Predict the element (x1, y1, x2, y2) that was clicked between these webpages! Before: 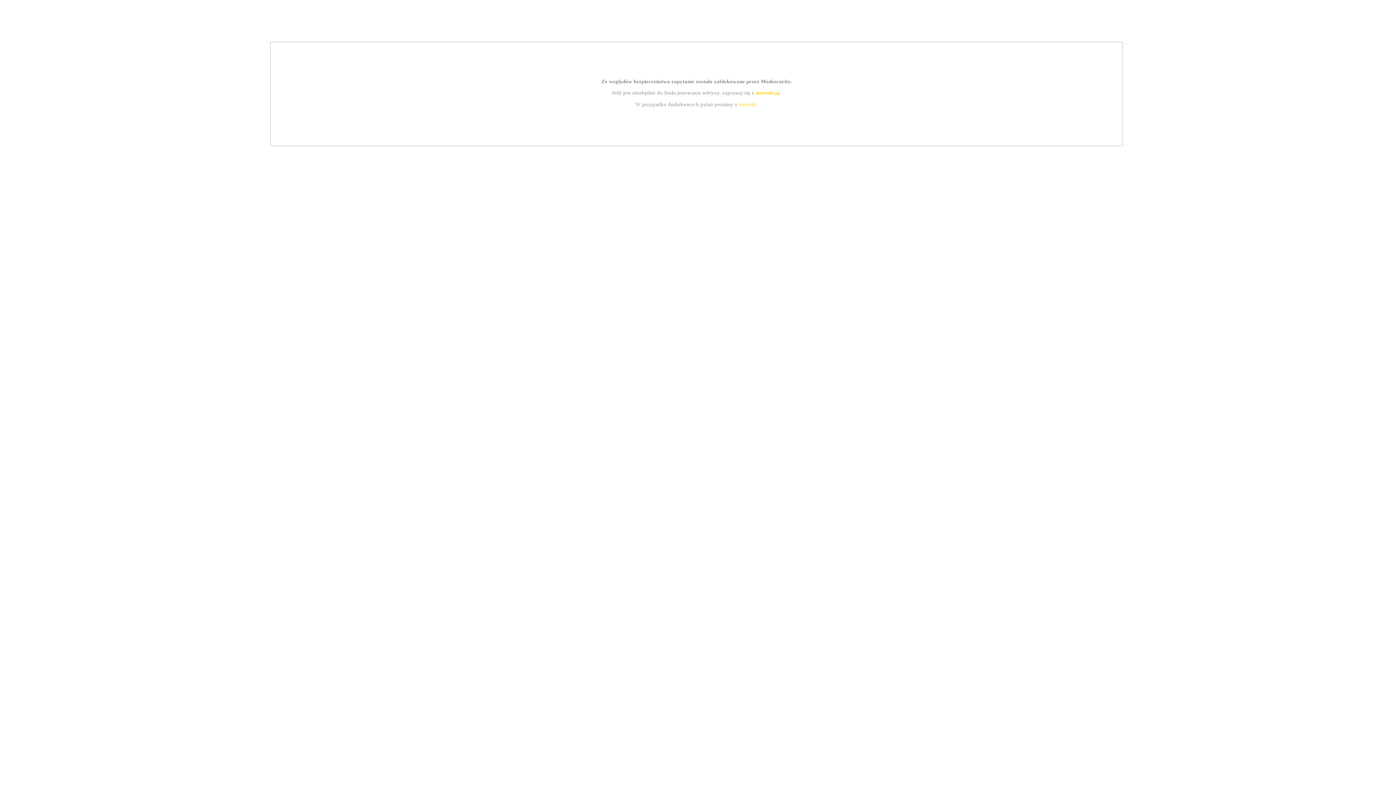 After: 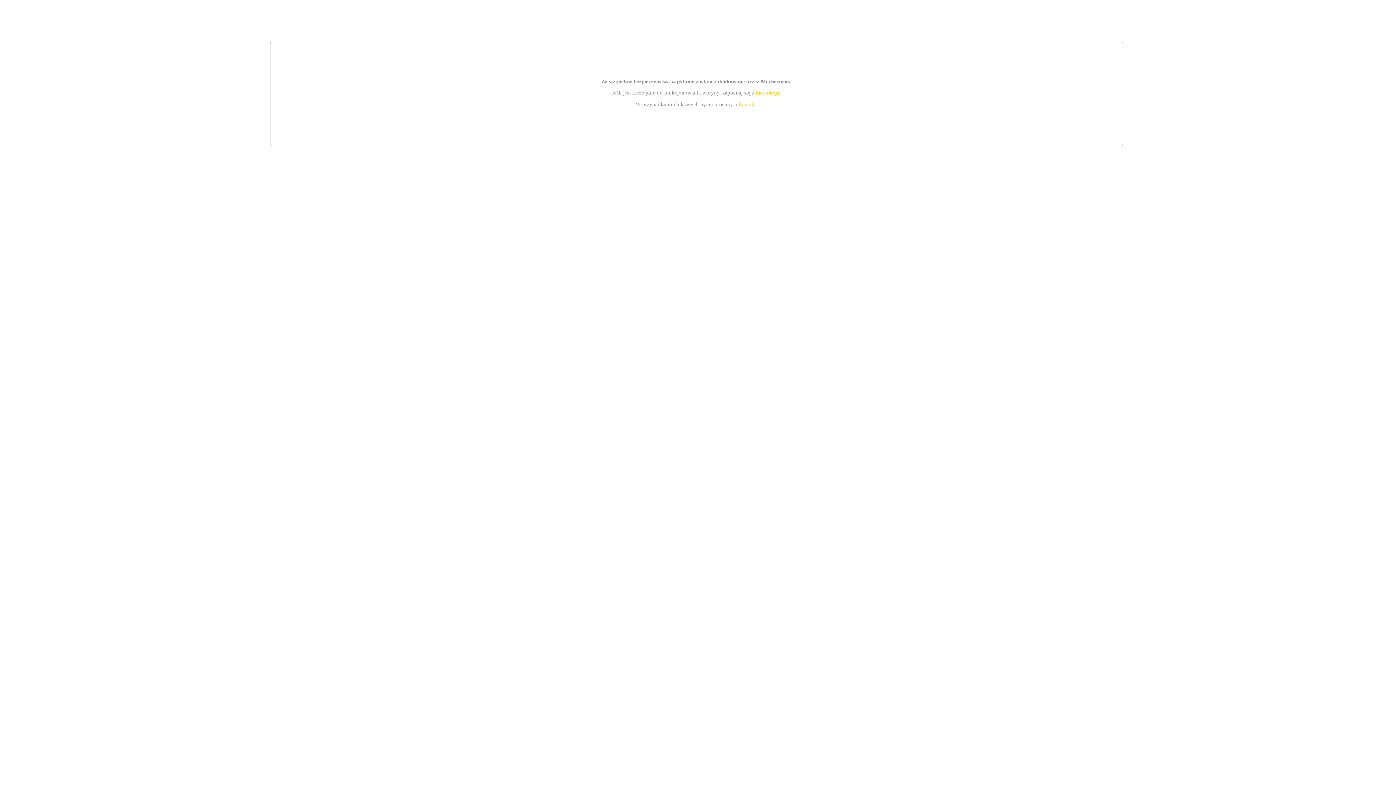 Action: bbox: (755, 89, 779, 95) label: instrukcją